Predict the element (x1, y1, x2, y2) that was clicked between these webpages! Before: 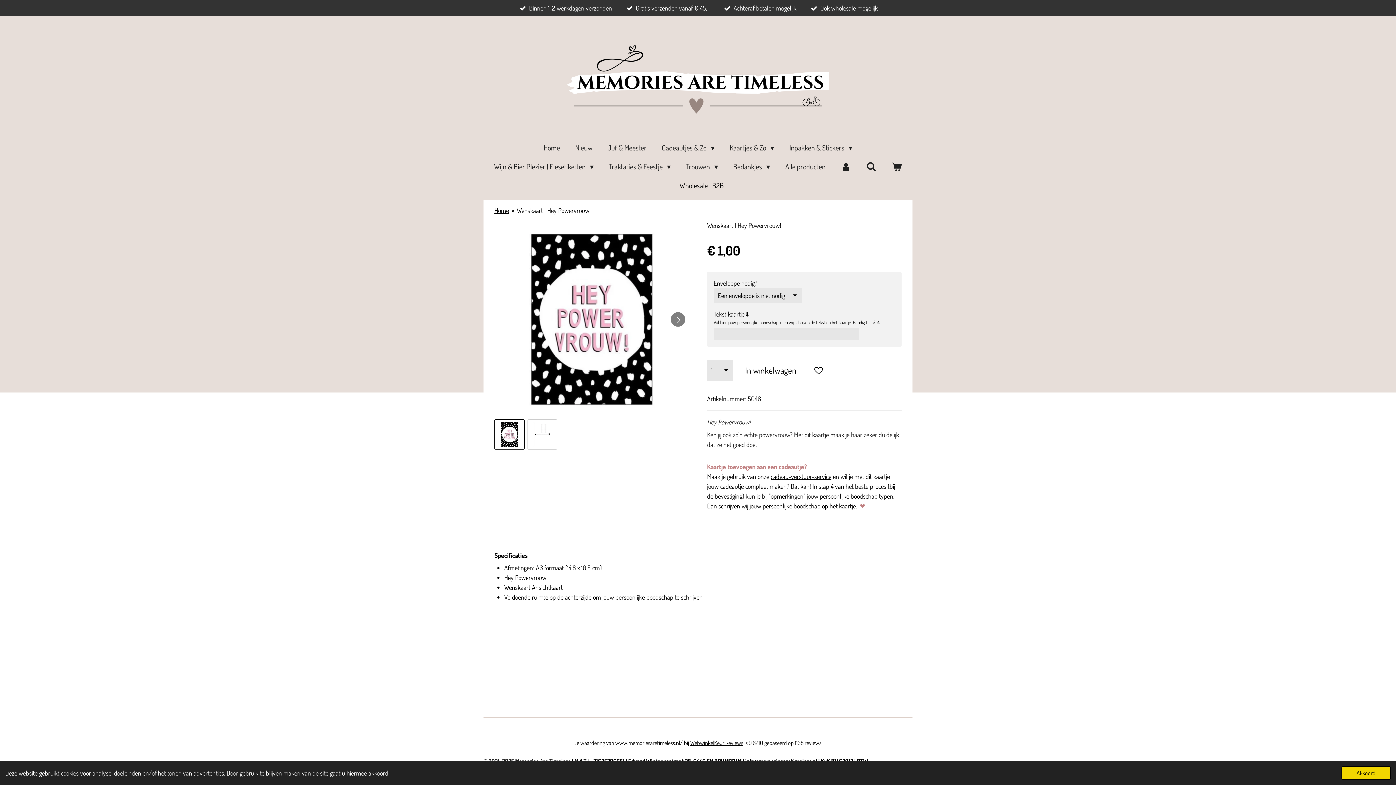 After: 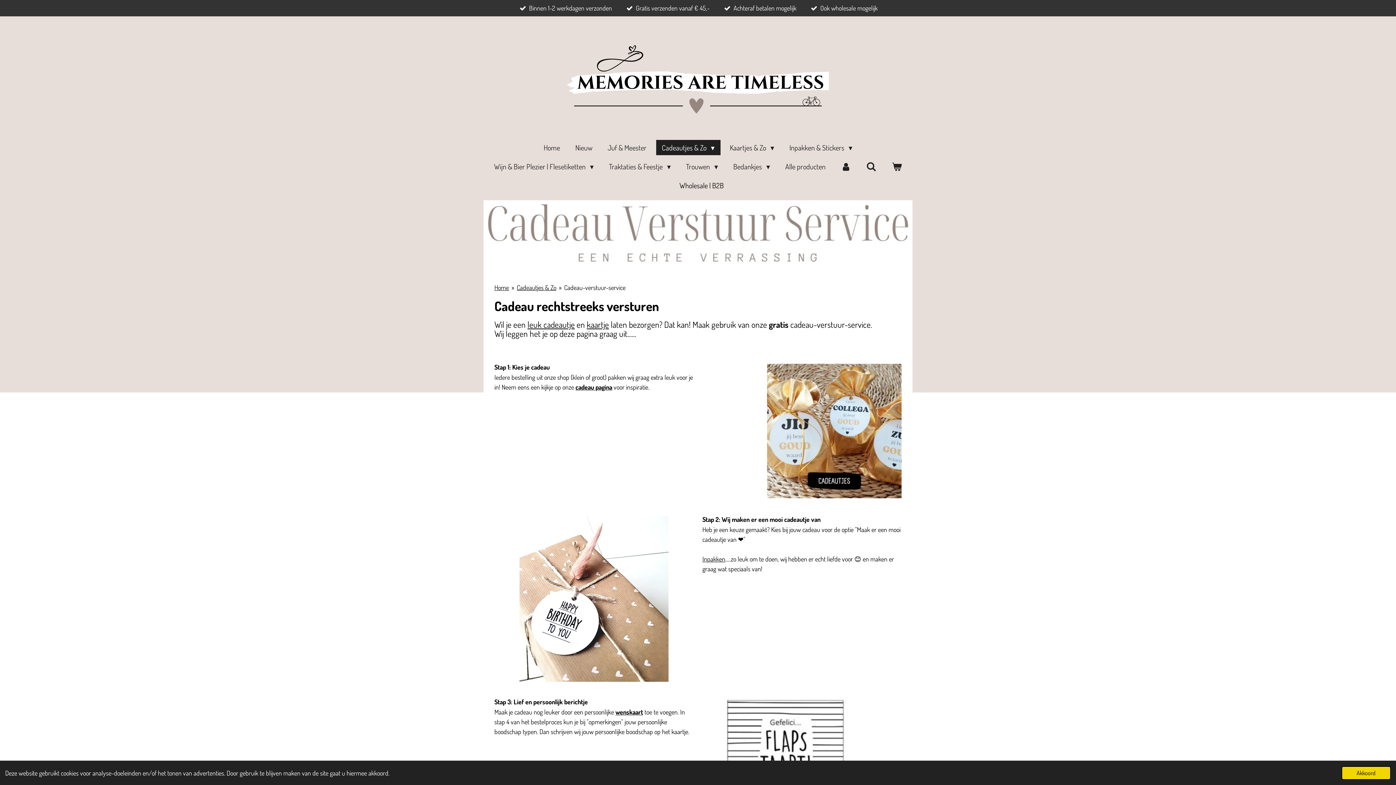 Action: label: cadeau-verstuur-service bbox: (770, 472, 831, 480)